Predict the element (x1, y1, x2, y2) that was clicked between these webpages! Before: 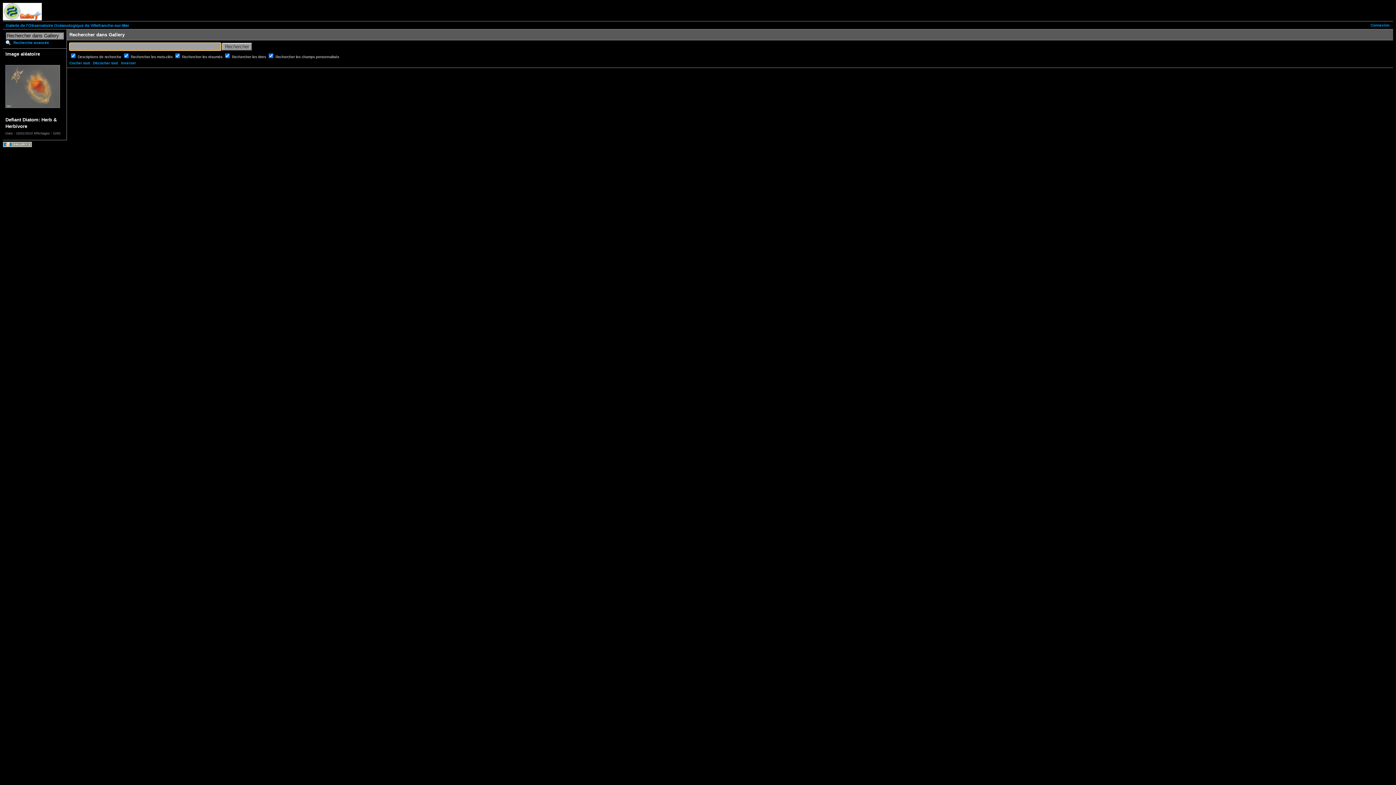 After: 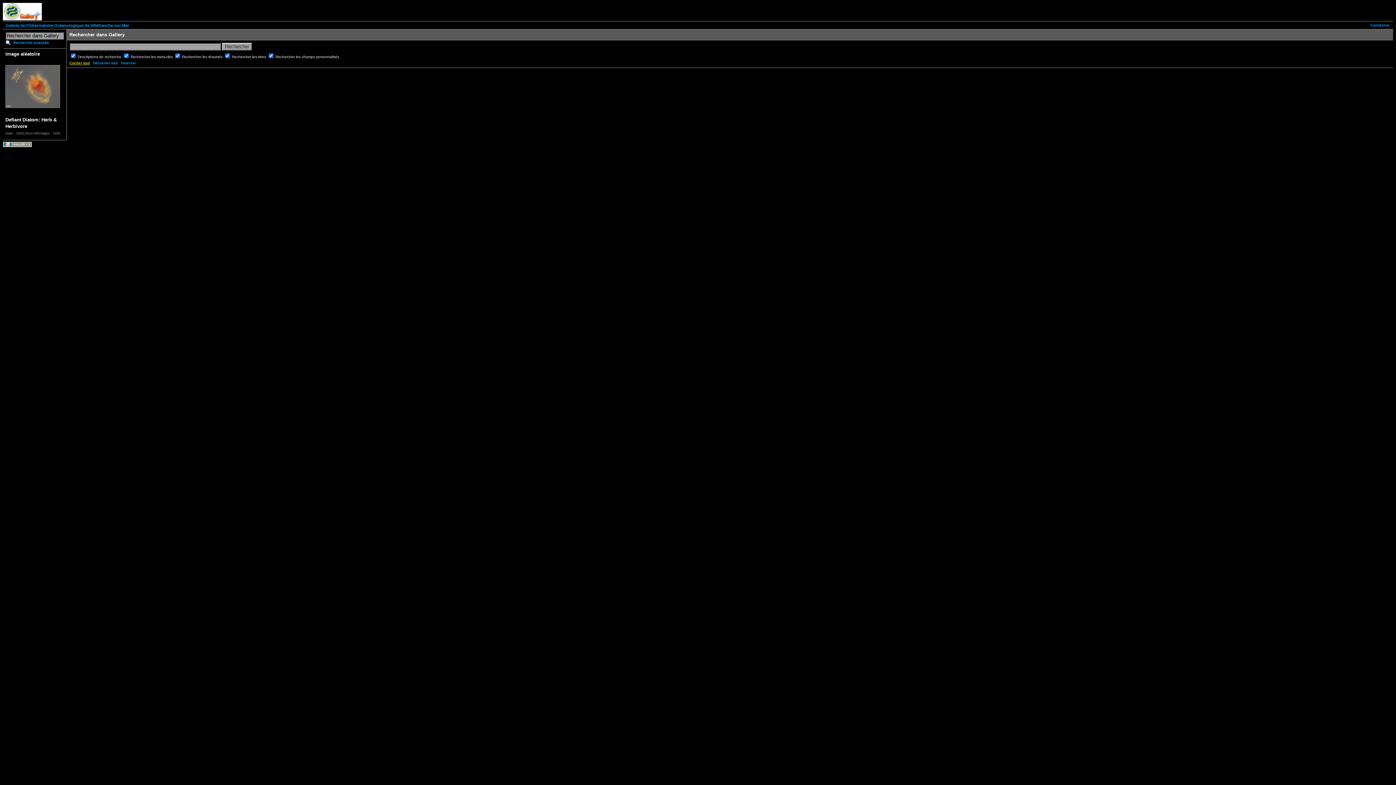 Action: bbox: (69, 61, 89, 65) label: Cocher tout